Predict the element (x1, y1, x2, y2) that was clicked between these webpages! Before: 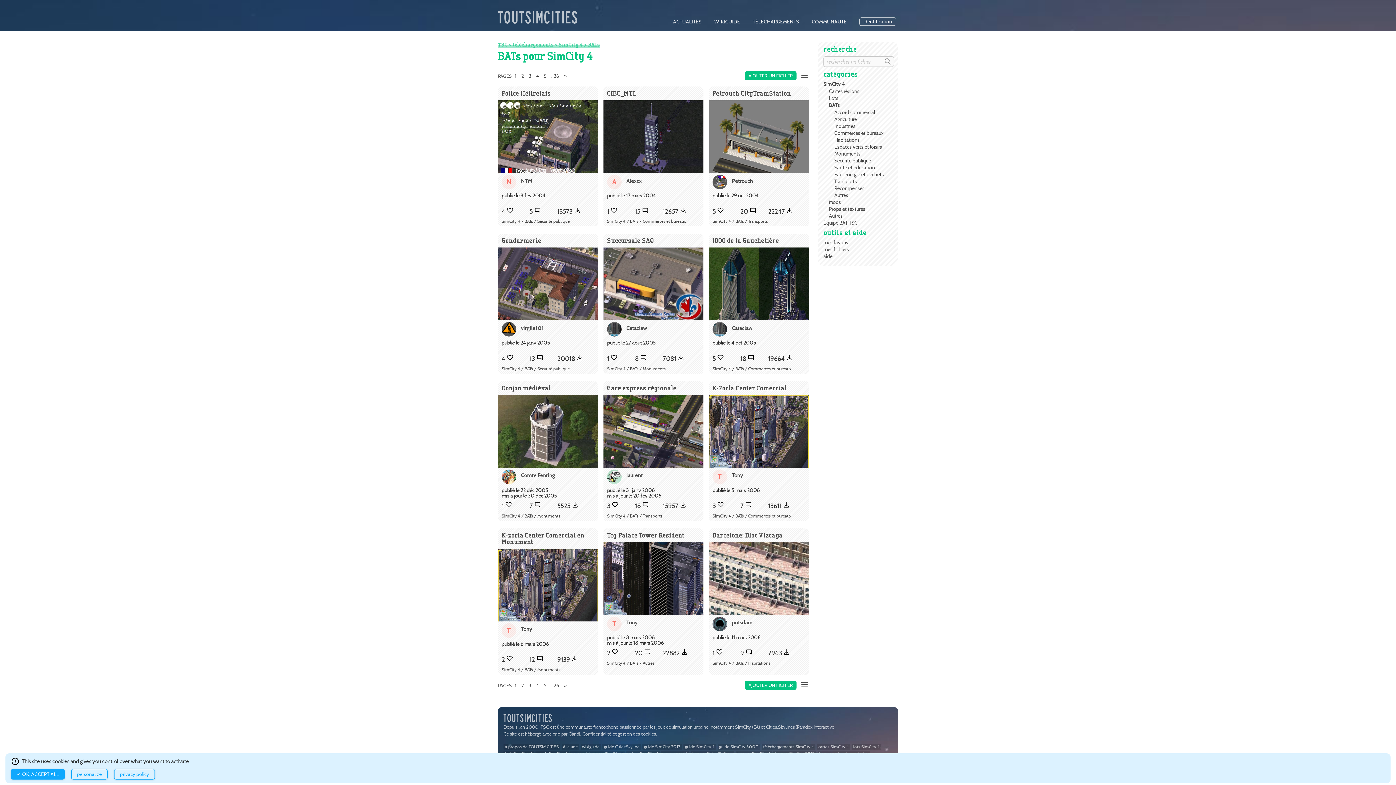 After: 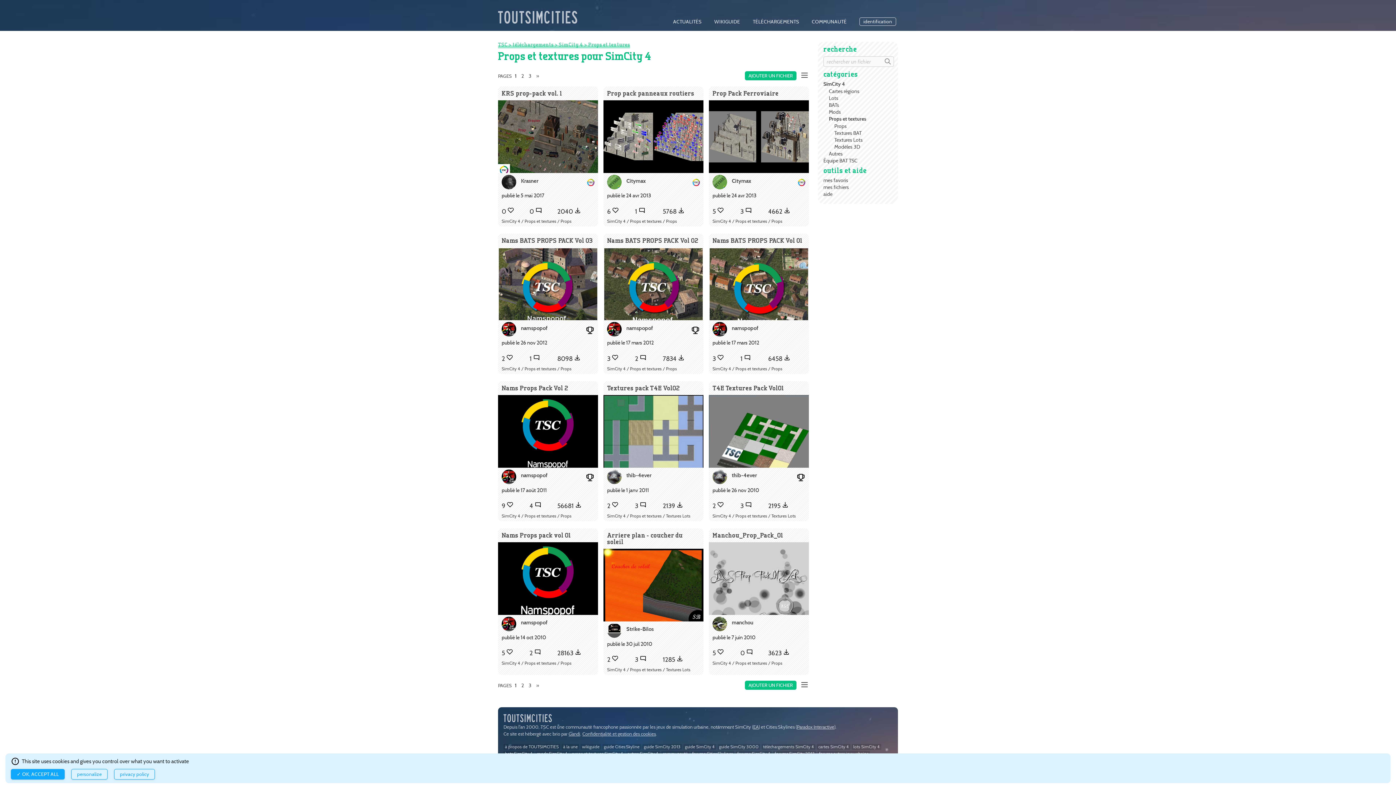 Action: label: Props et textures bbox: (829, 205, 865, 212)